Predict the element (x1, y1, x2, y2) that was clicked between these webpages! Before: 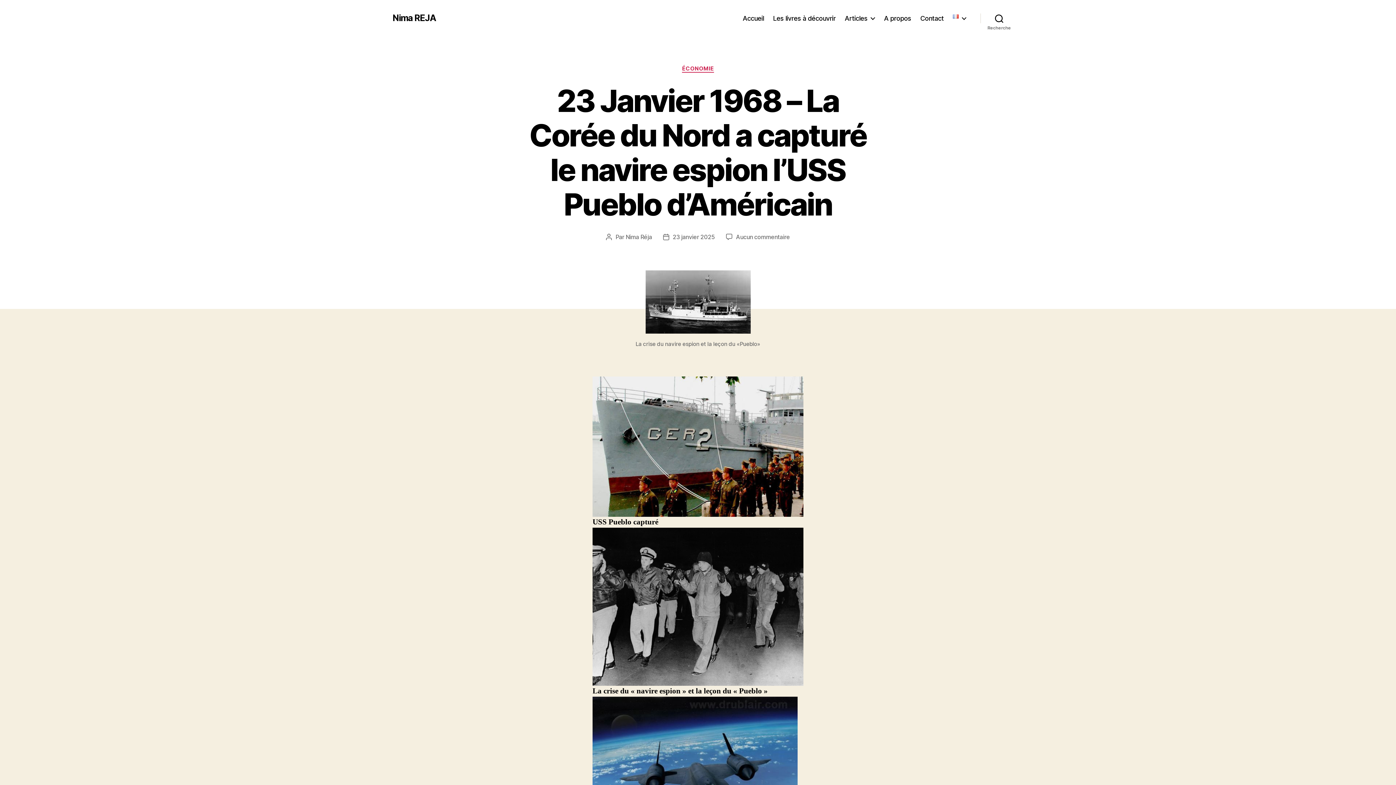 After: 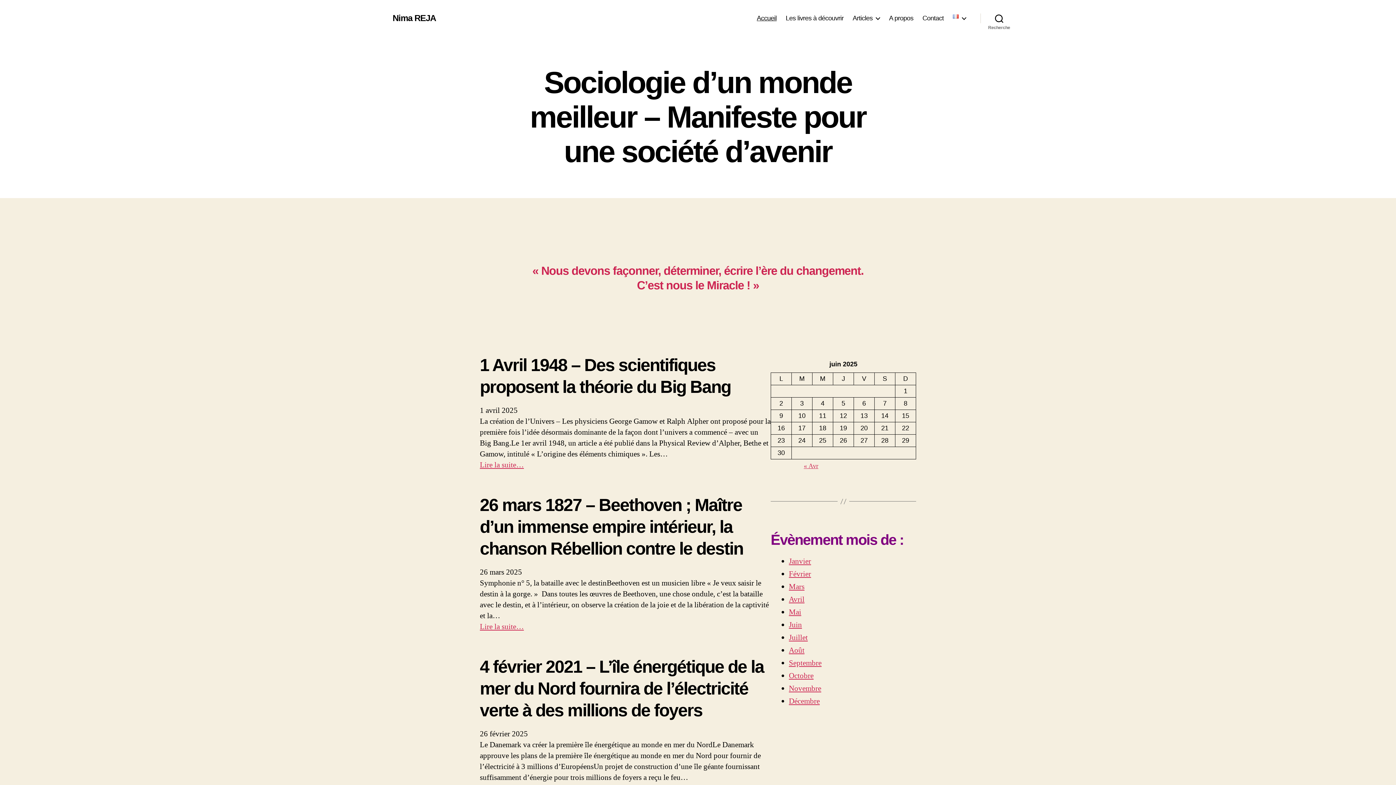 Action: label: Accueil bbox: (742, 14, 764, 22)